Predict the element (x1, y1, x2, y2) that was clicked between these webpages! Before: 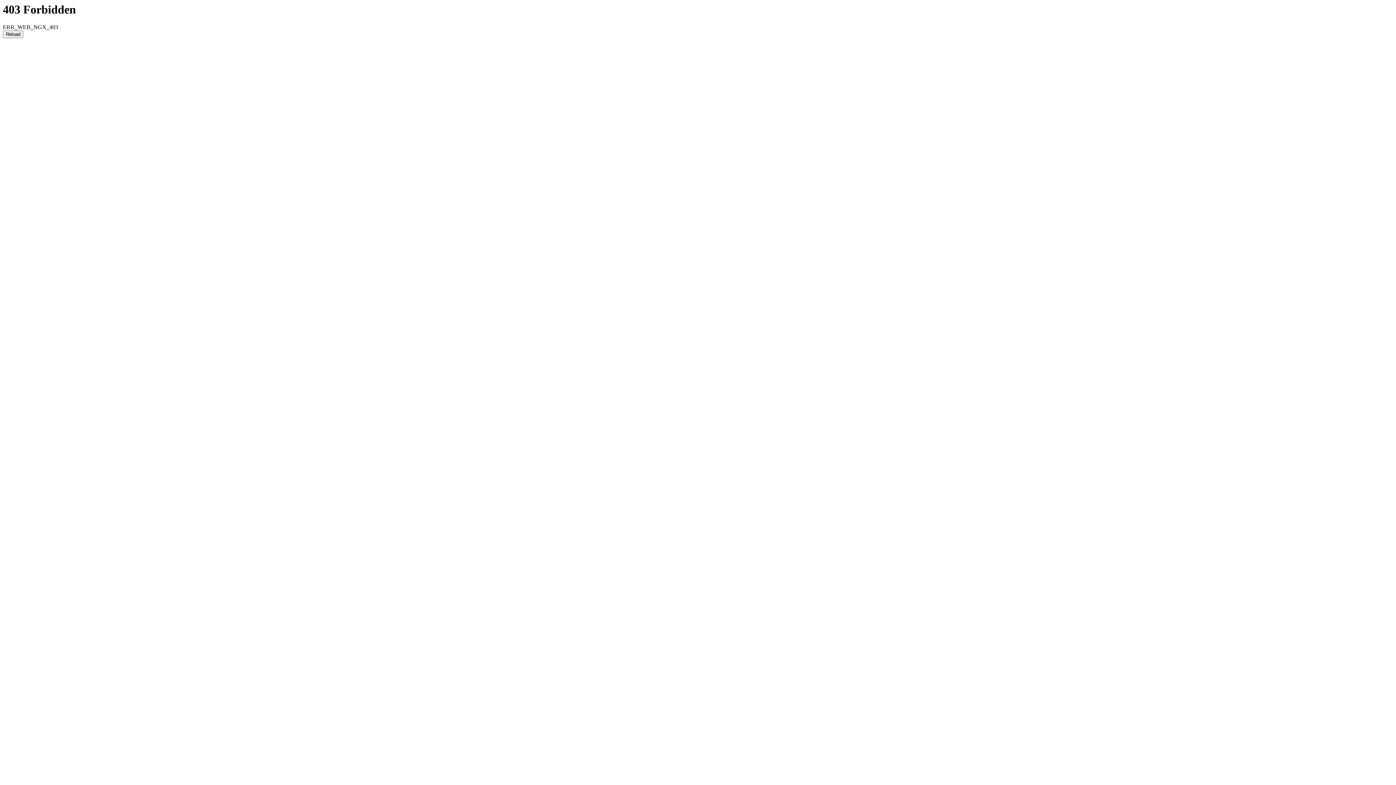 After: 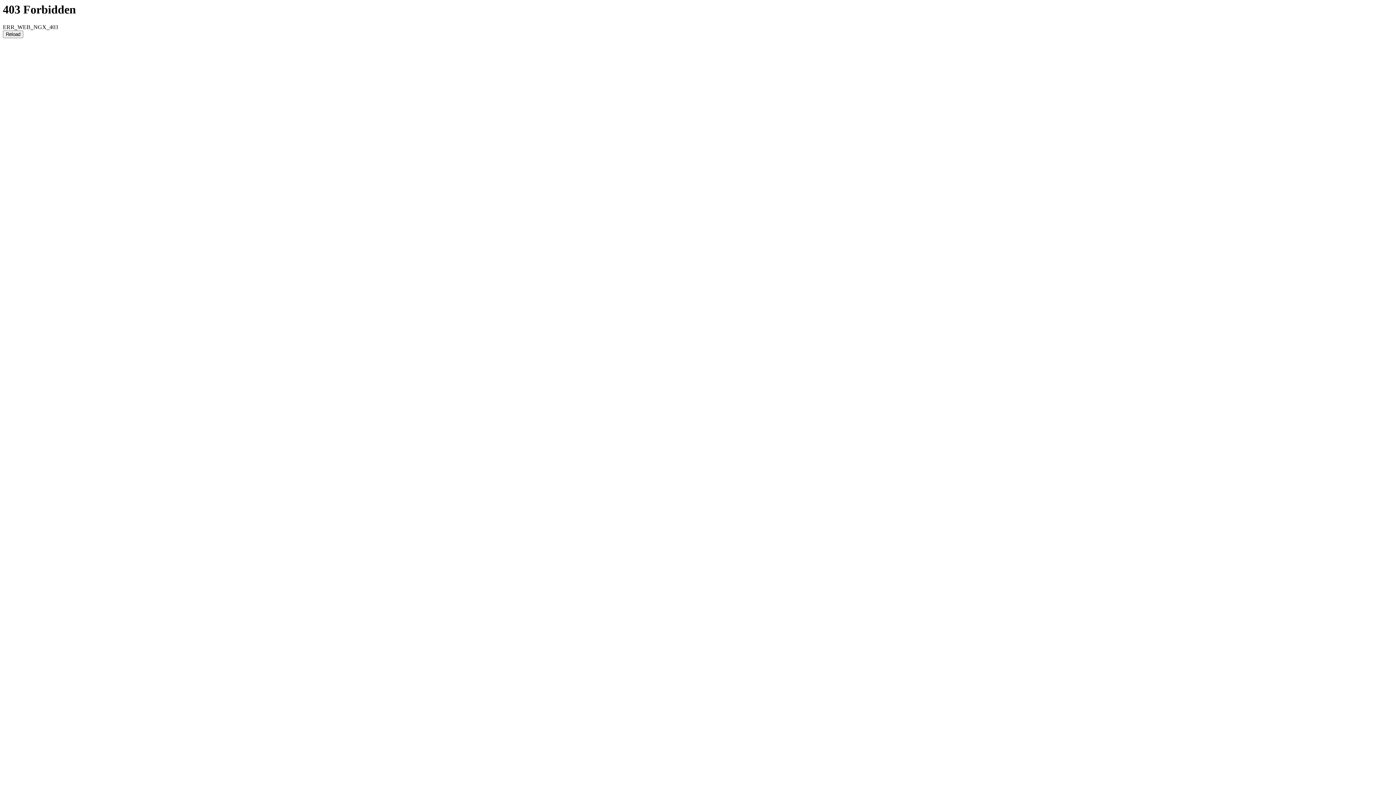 Action: bbox: (2, 30, 23, 38) label: Reload